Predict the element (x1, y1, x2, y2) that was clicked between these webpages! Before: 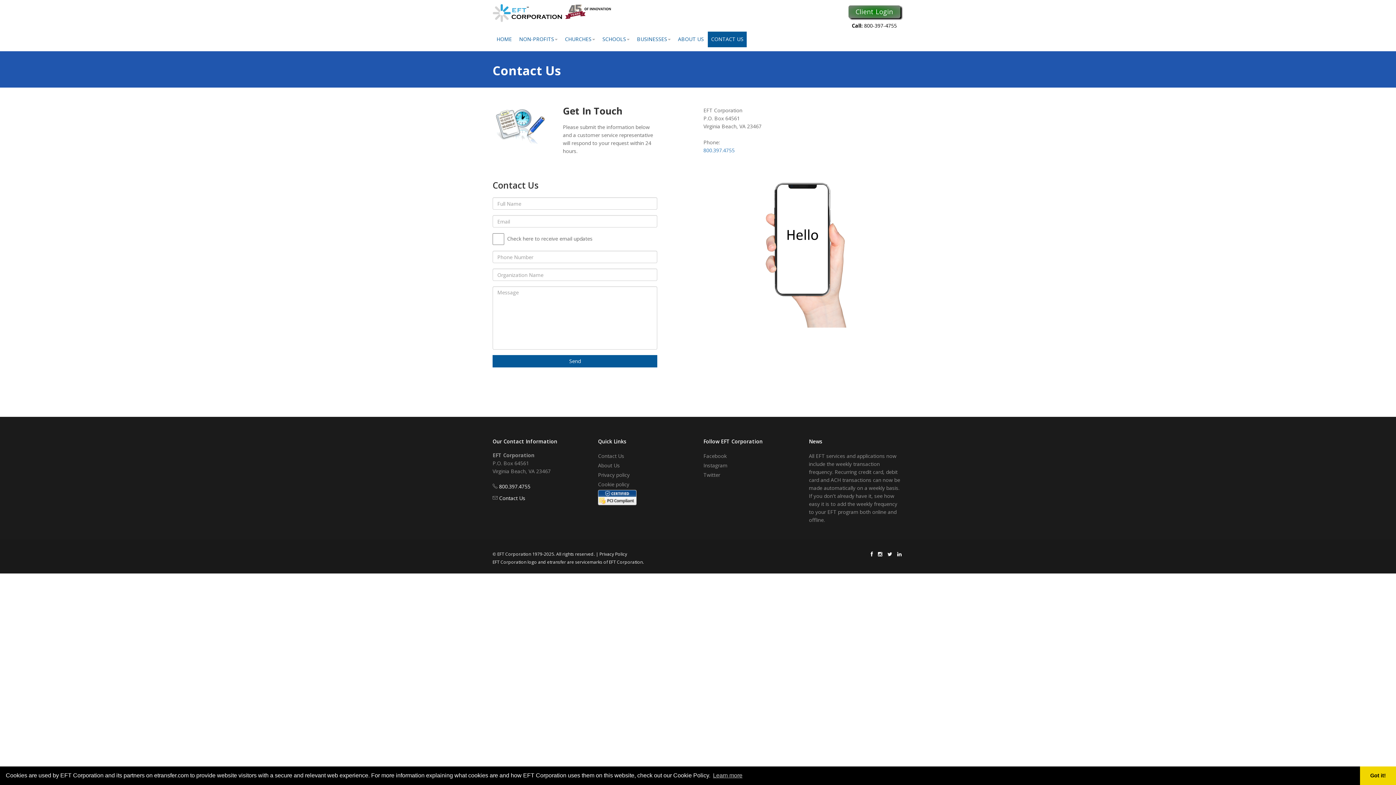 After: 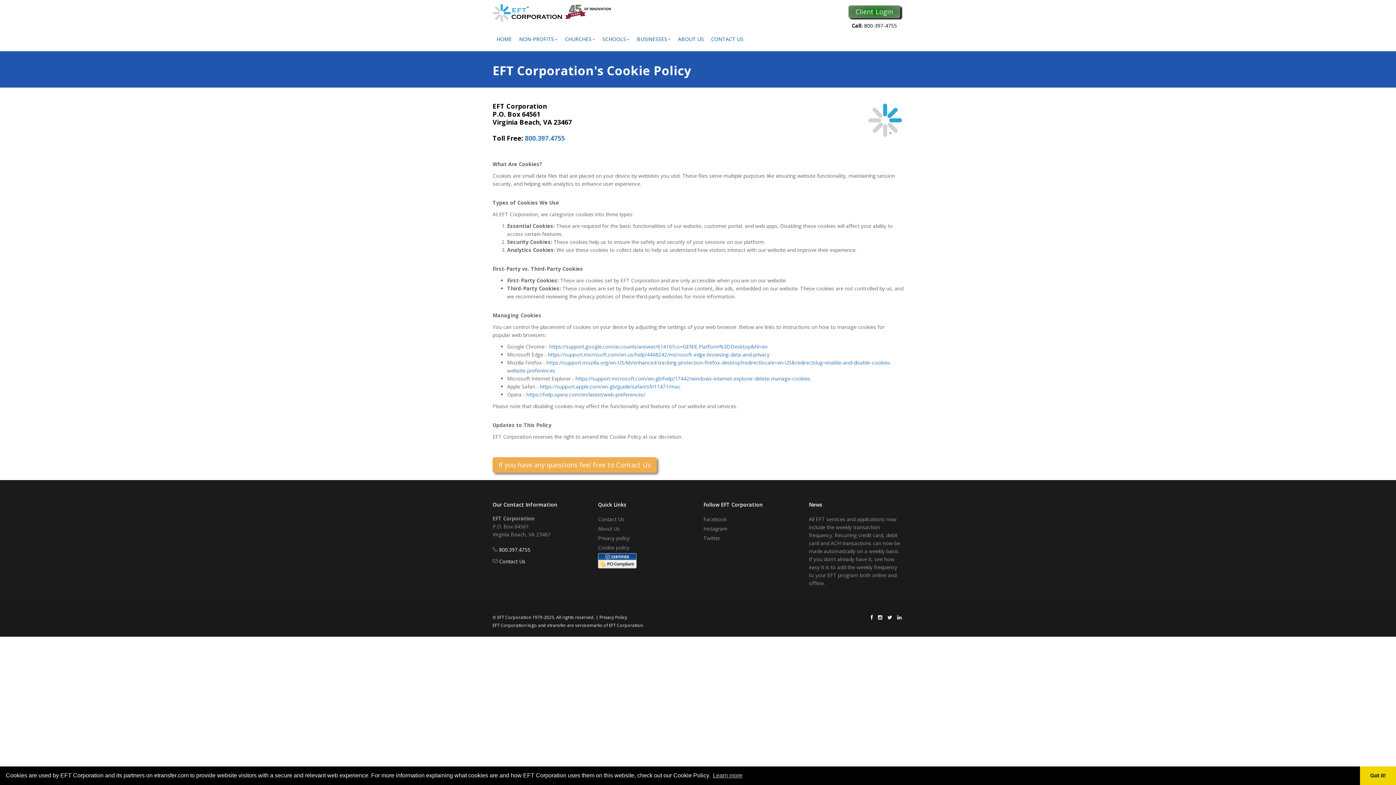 Action: label: Cookie policy bbox: (598, 481, 629, 488)